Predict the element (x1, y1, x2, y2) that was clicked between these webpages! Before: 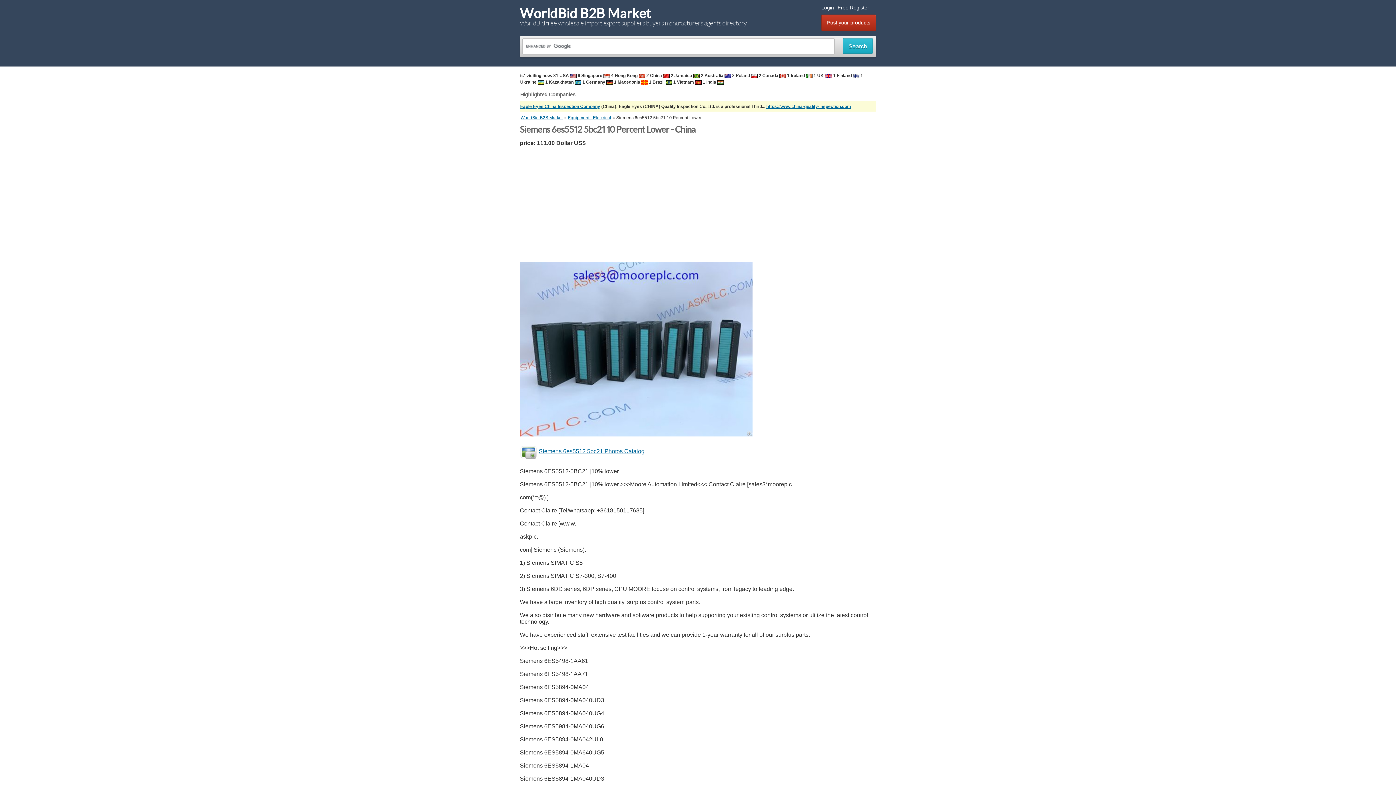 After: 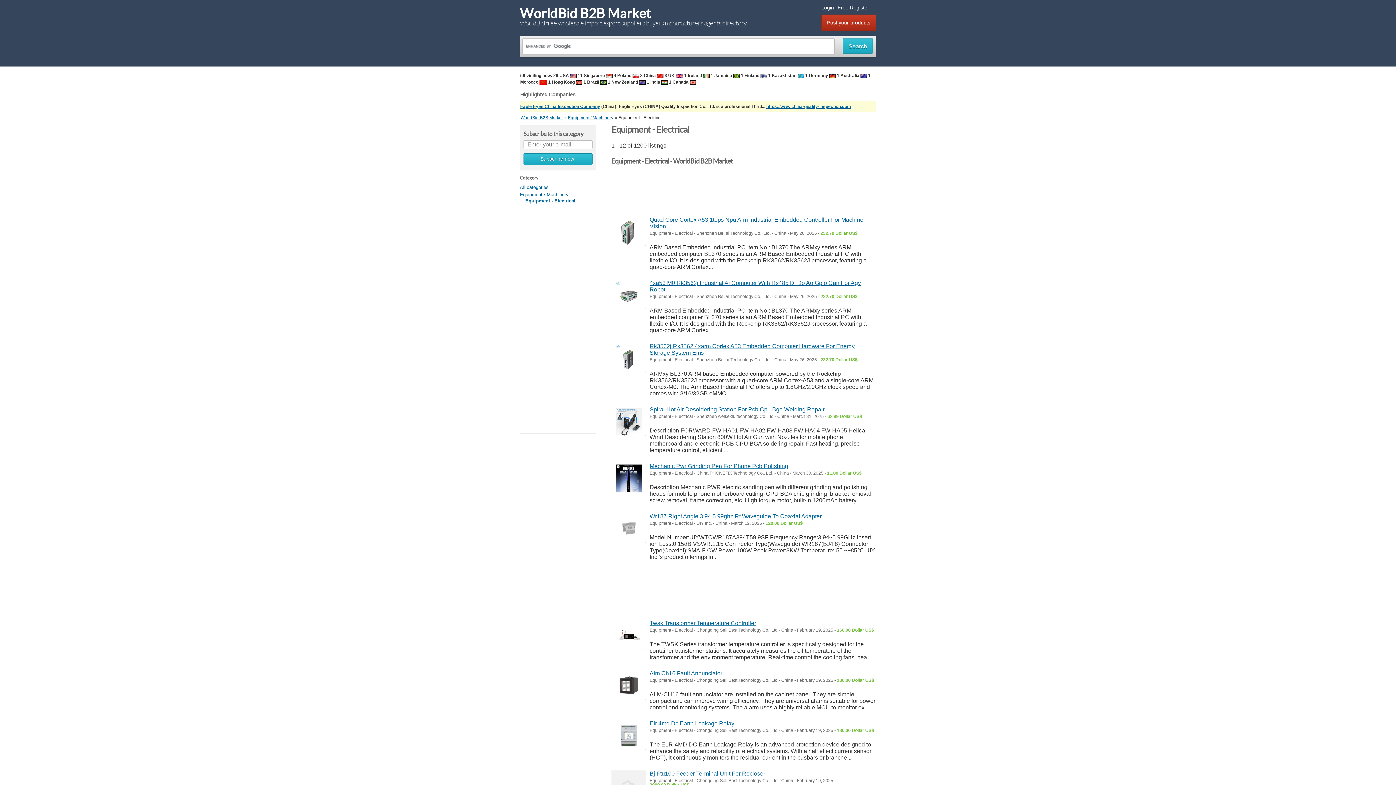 Action: label: Equipment - Electrical bbox: (568, 115, 611, 120)